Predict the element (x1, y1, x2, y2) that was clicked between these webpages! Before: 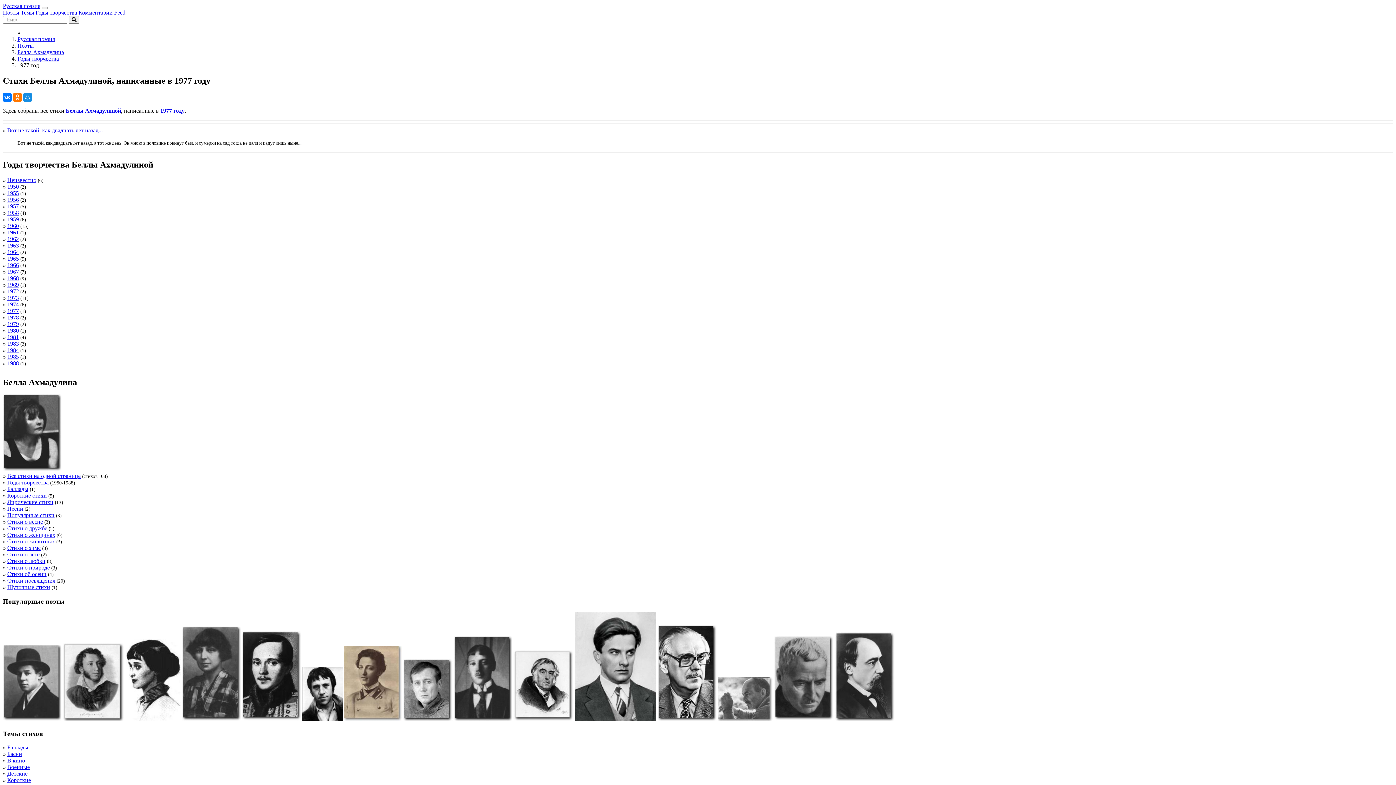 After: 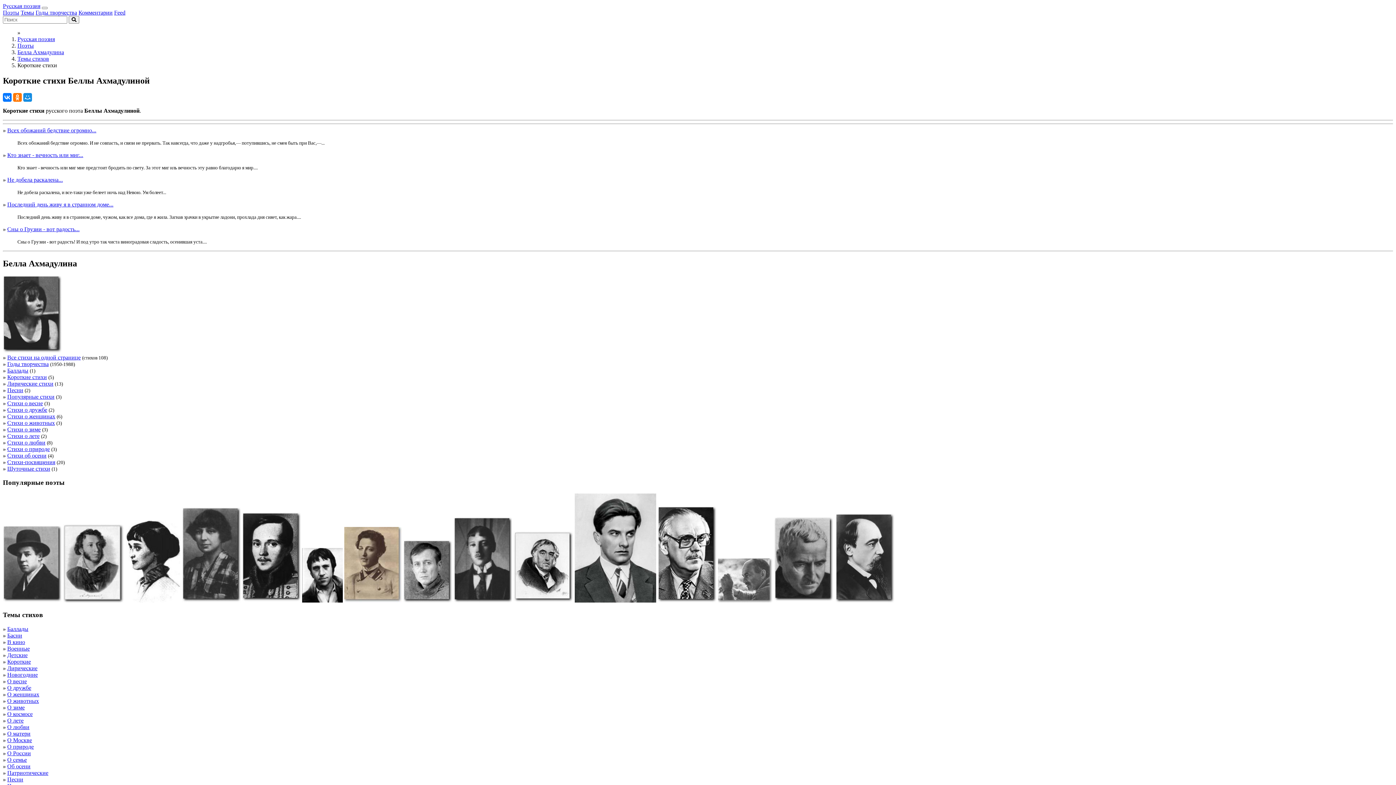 Action: label: Короткие стихи bbox: (7, 492, 46, 499)